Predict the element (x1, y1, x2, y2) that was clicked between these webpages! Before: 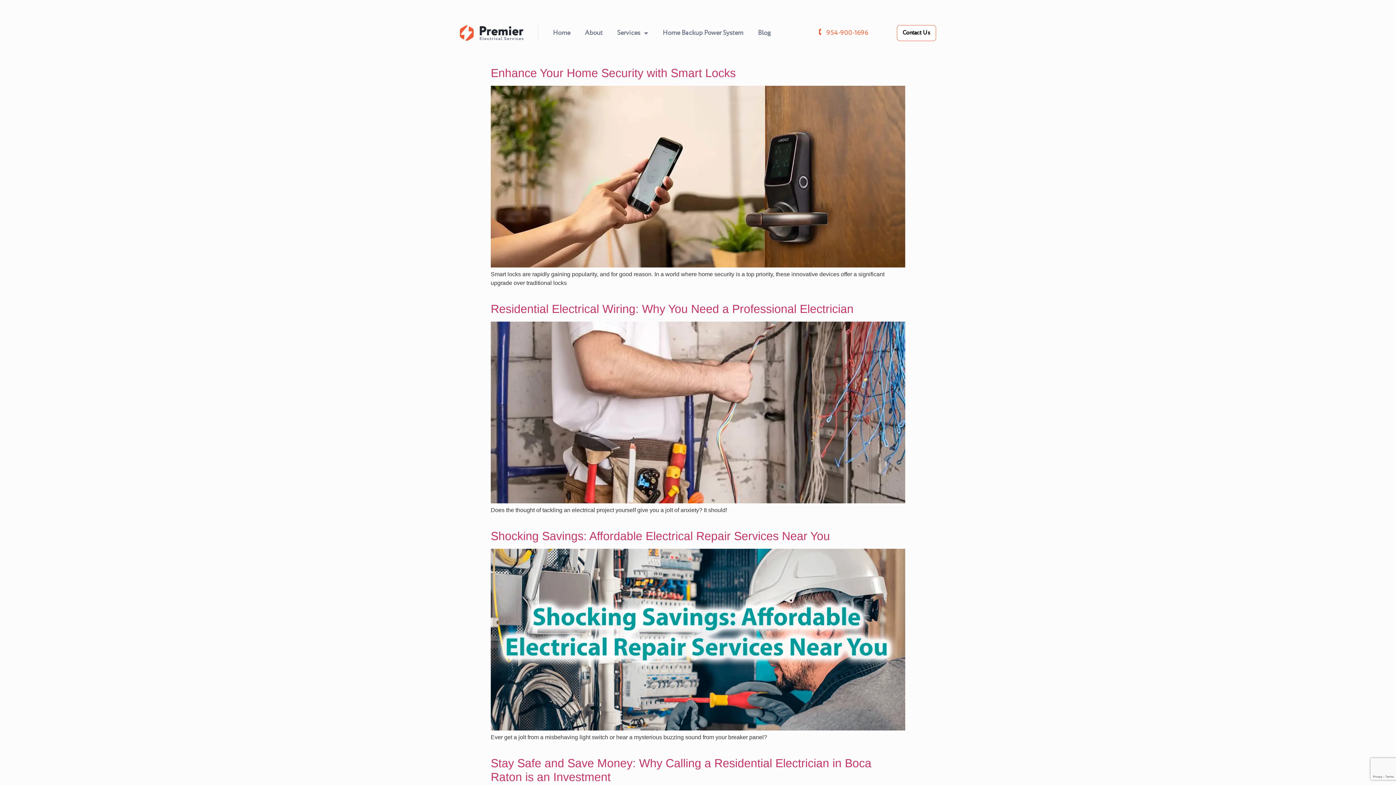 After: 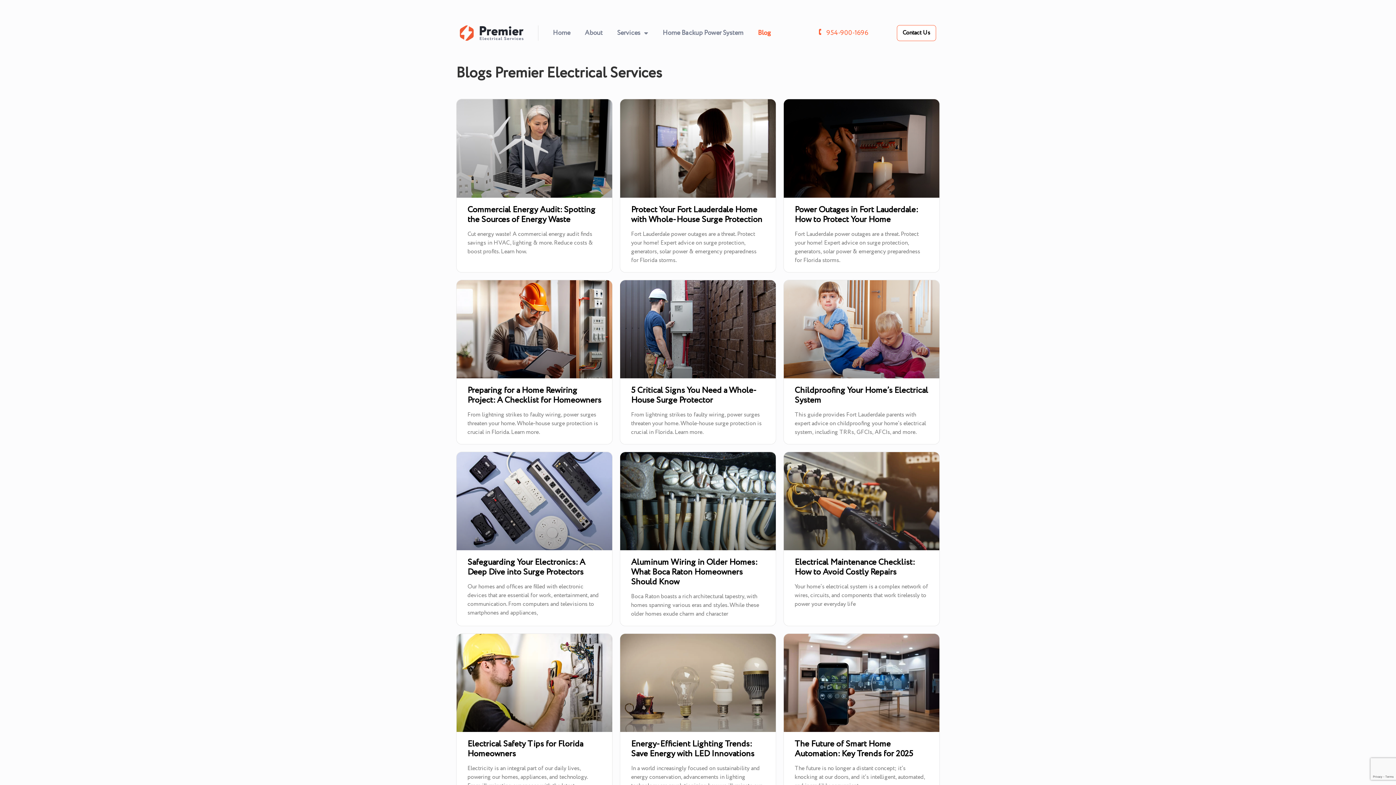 Action: bbox: (750, 24, 778, 41) label: Blog